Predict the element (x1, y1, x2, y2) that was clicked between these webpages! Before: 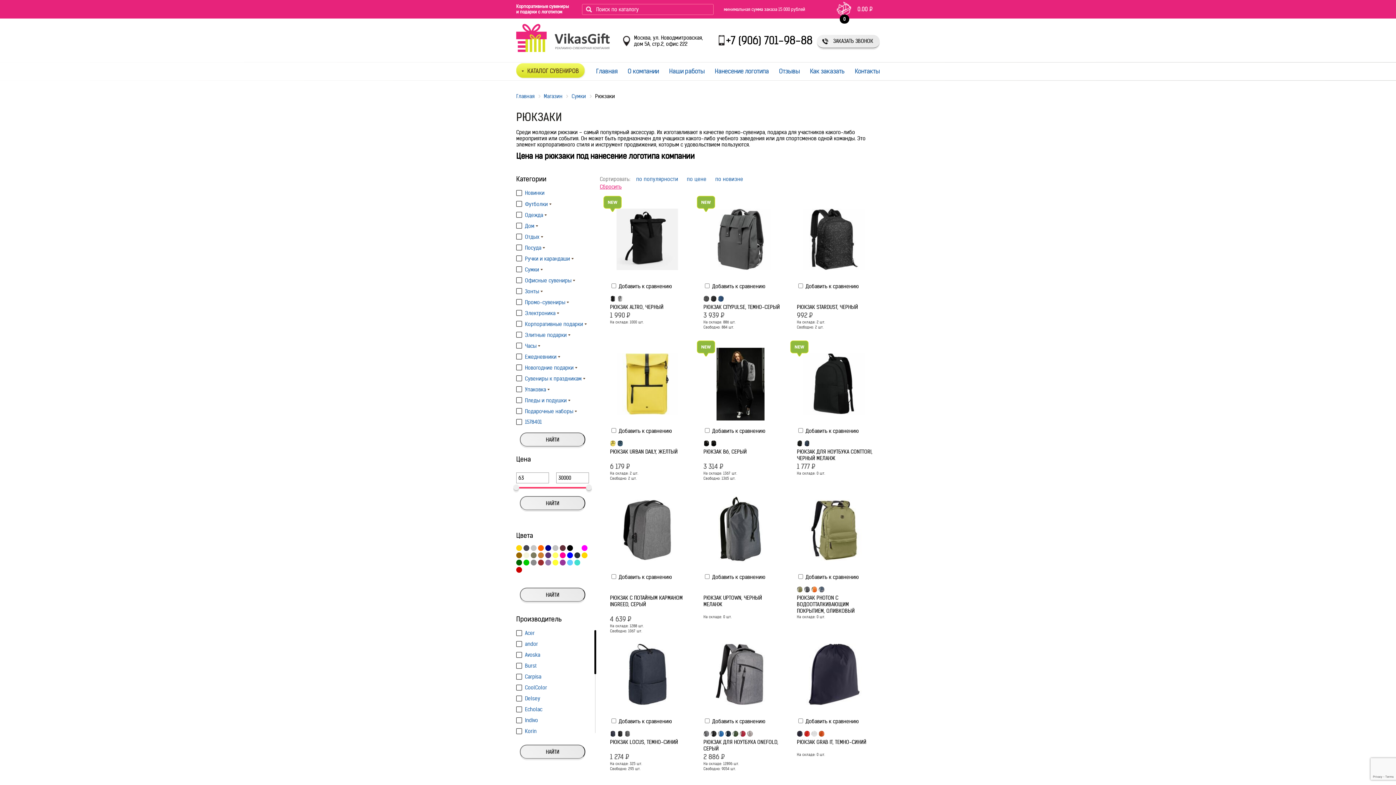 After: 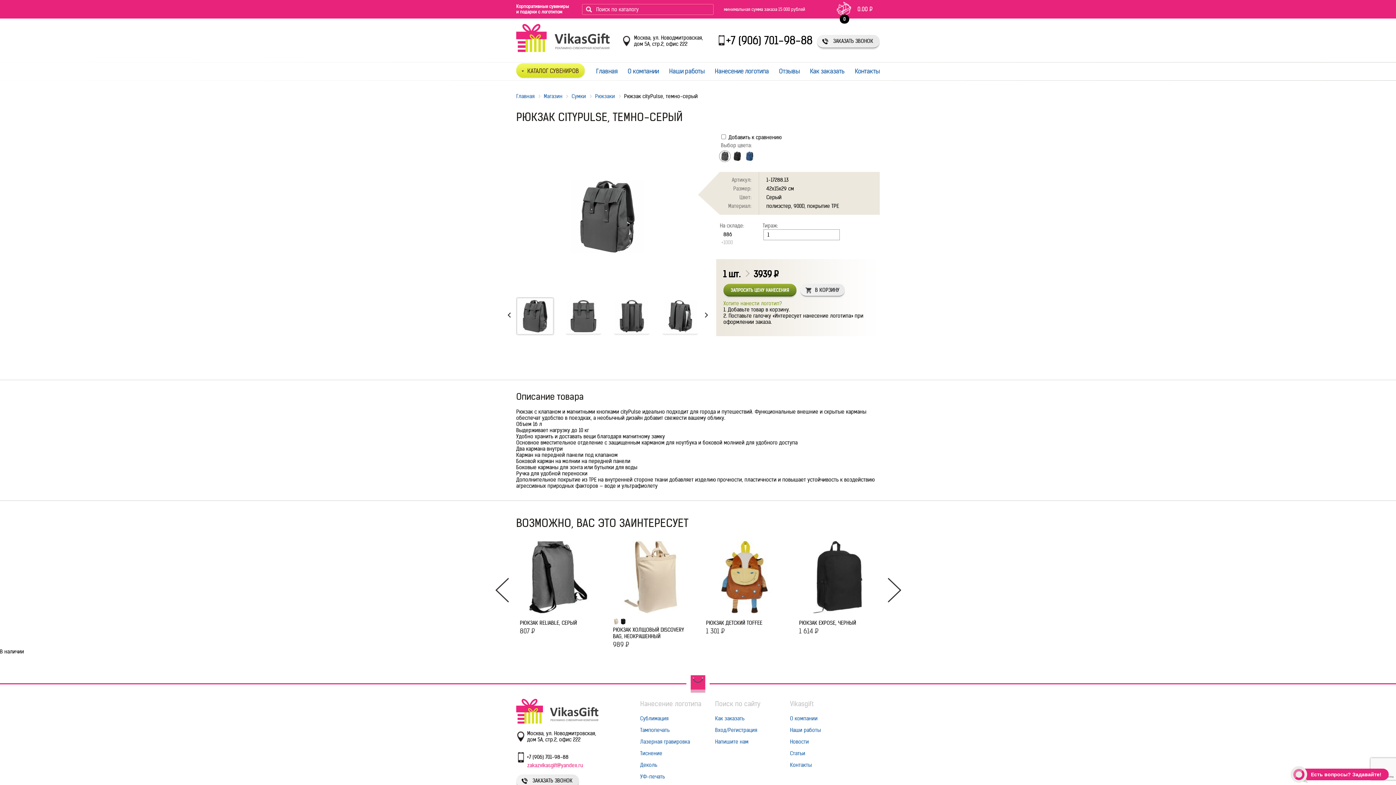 Action: bbox: (703, 304, 780, 310) label: РЮКЗАК CITYPULSE, ТЕМНО-СЕРЫЙ